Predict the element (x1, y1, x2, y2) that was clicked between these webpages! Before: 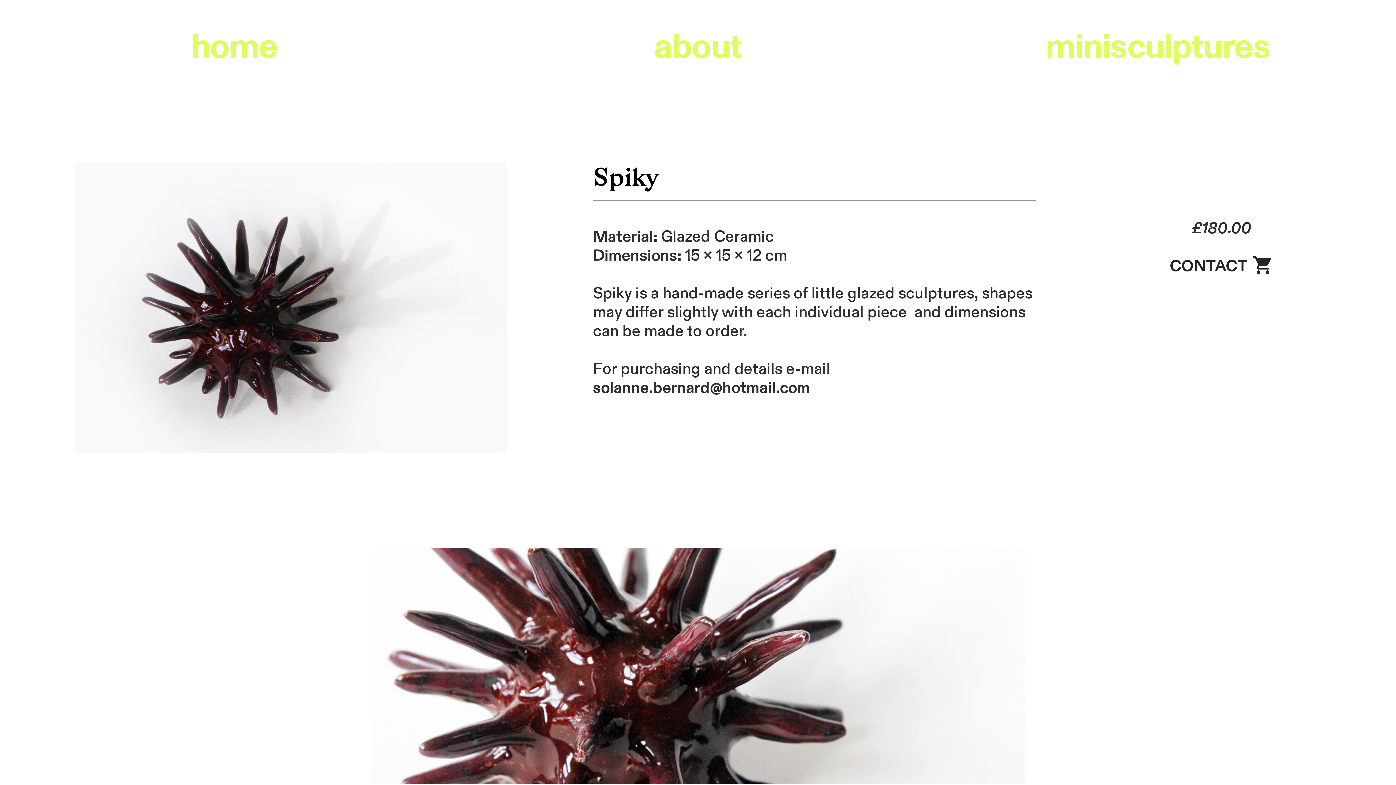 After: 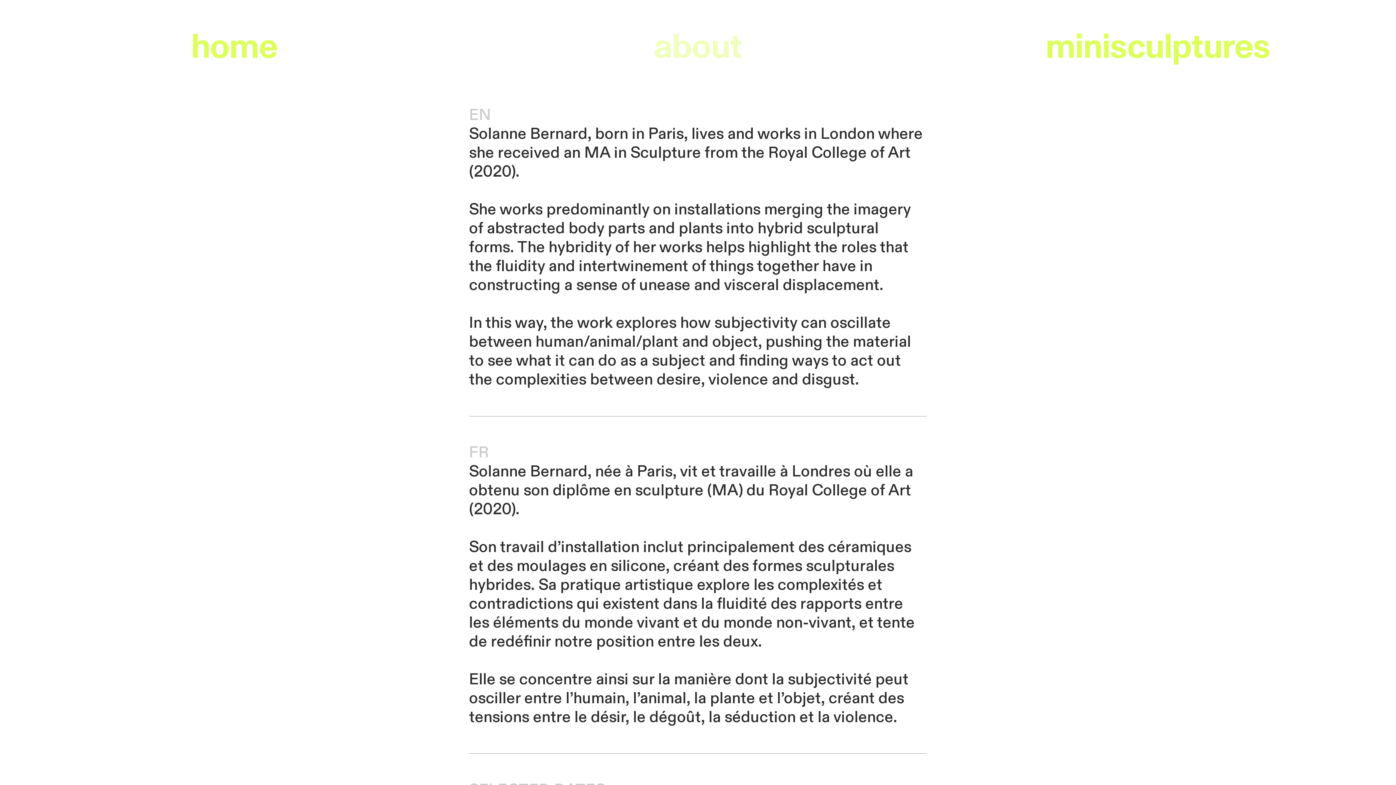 Action: label: about bbox: (654, 23, 742, 70)